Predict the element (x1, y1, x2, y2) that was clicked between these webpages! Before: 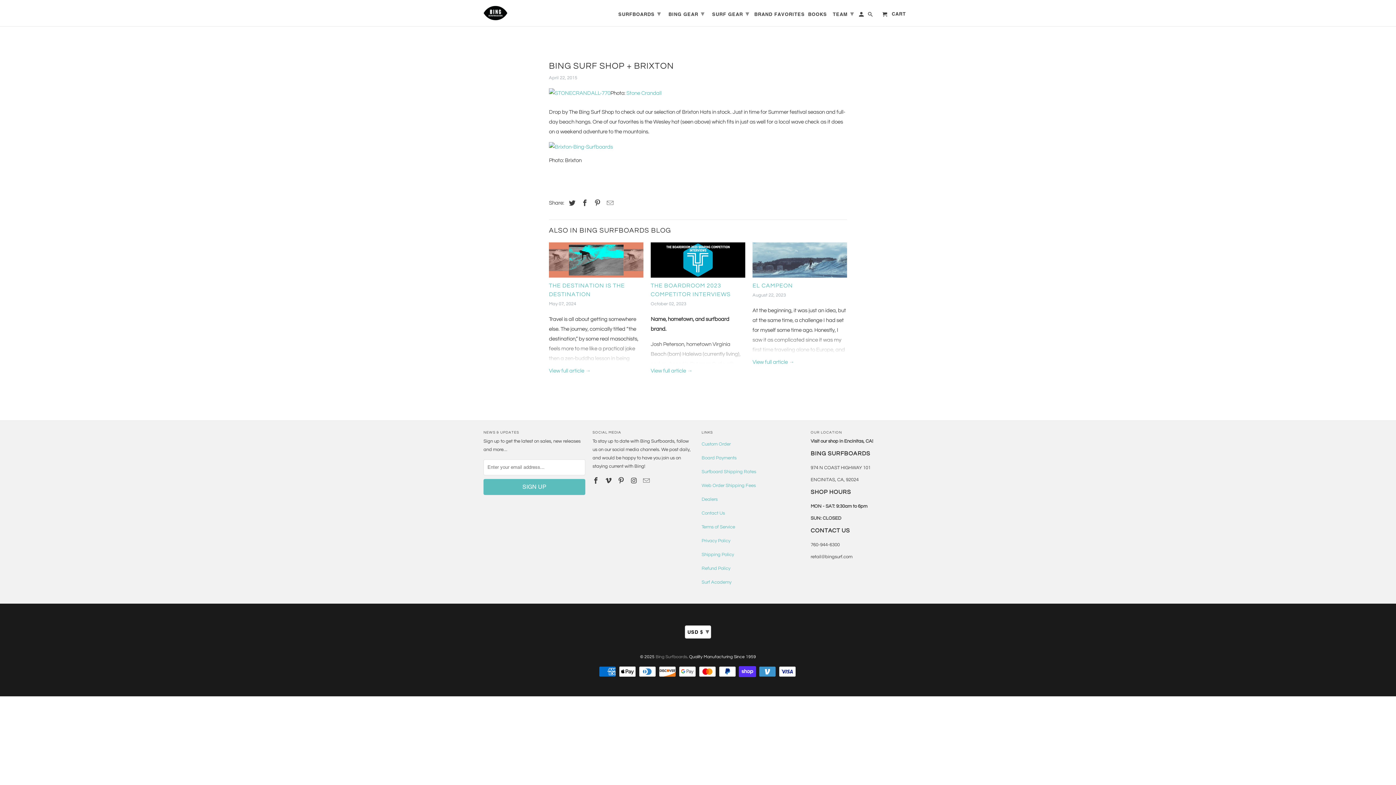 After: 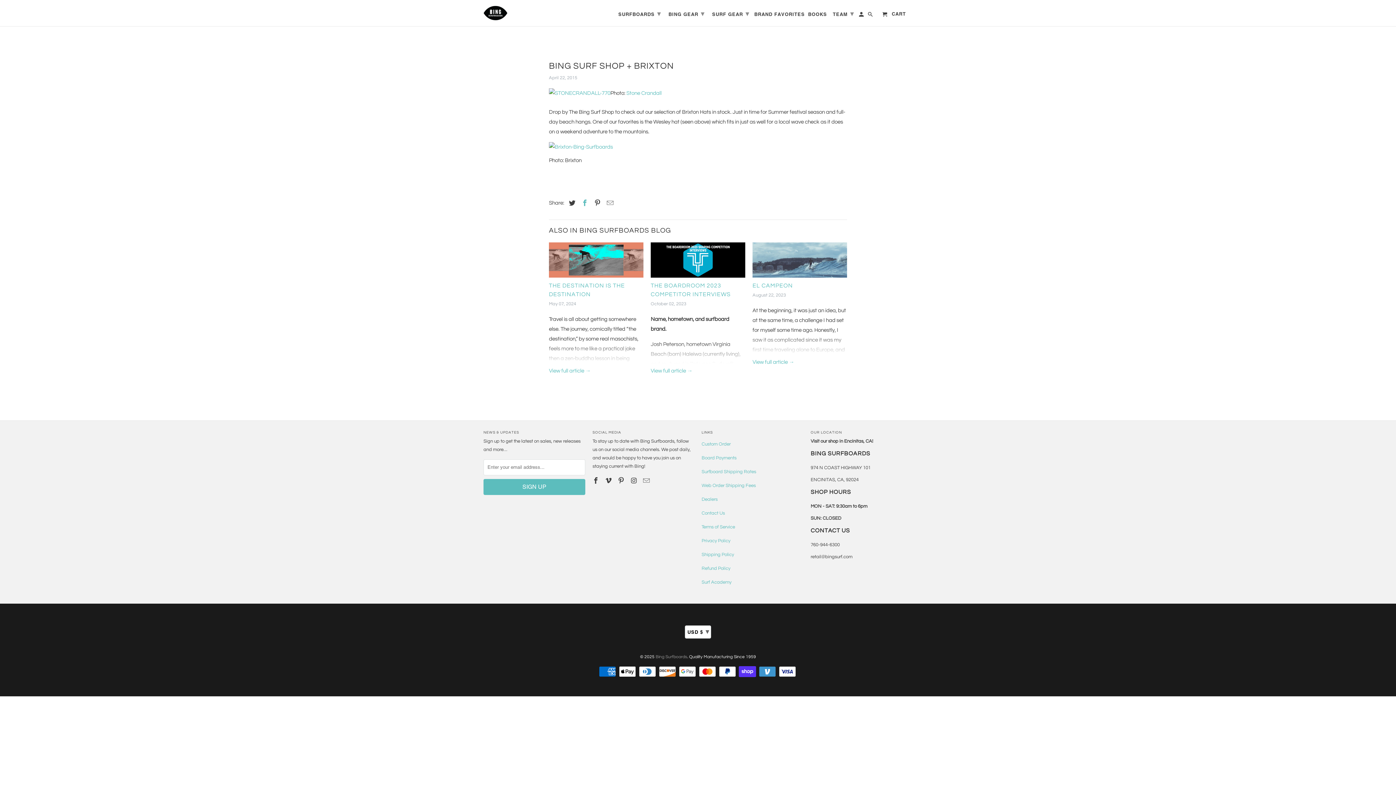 Action: bbox: (578, 200, 589, 206)